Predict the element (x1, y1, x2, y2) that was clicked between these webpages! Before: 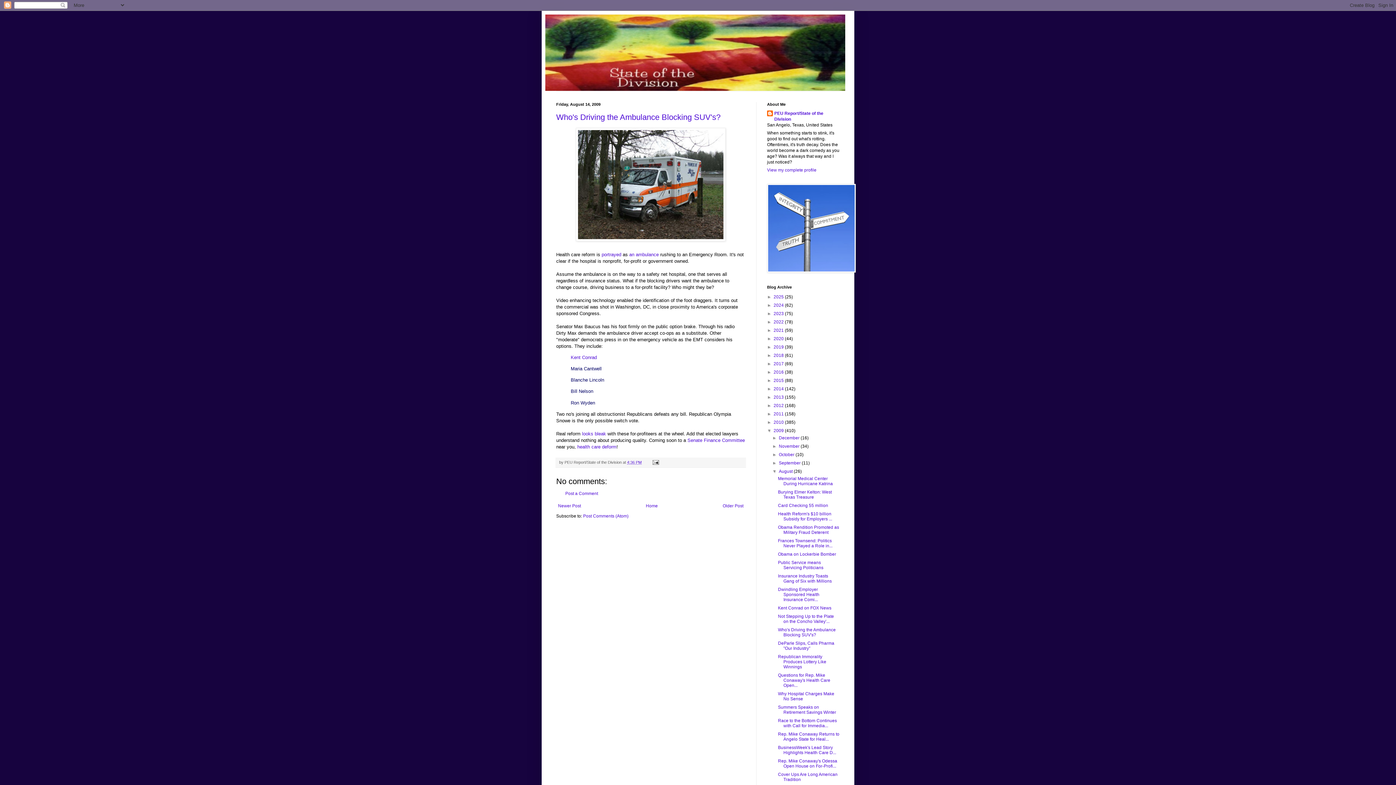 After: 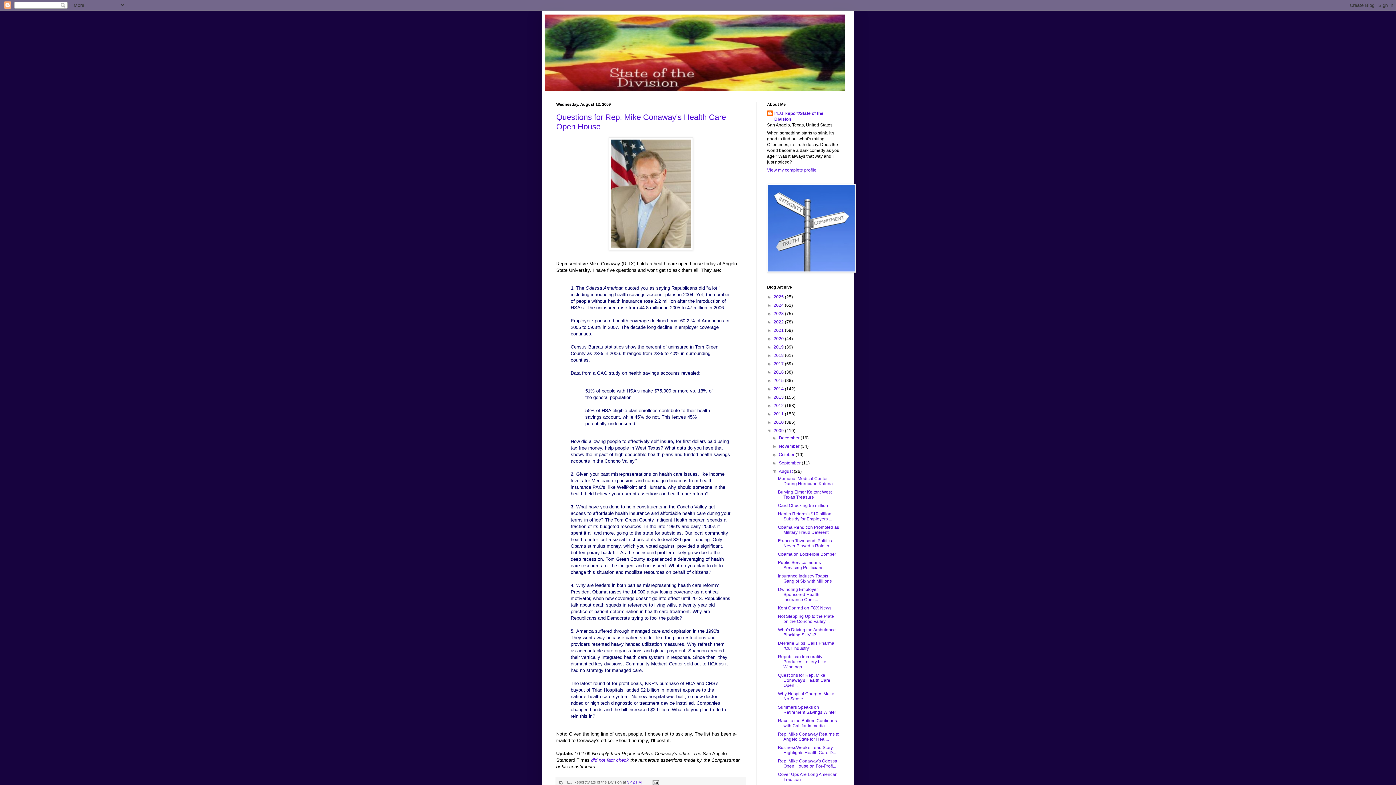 Action: label: Questions for Rep. Mike Conaway's Health Care Open... bbox: (778, 673, 830, 688)